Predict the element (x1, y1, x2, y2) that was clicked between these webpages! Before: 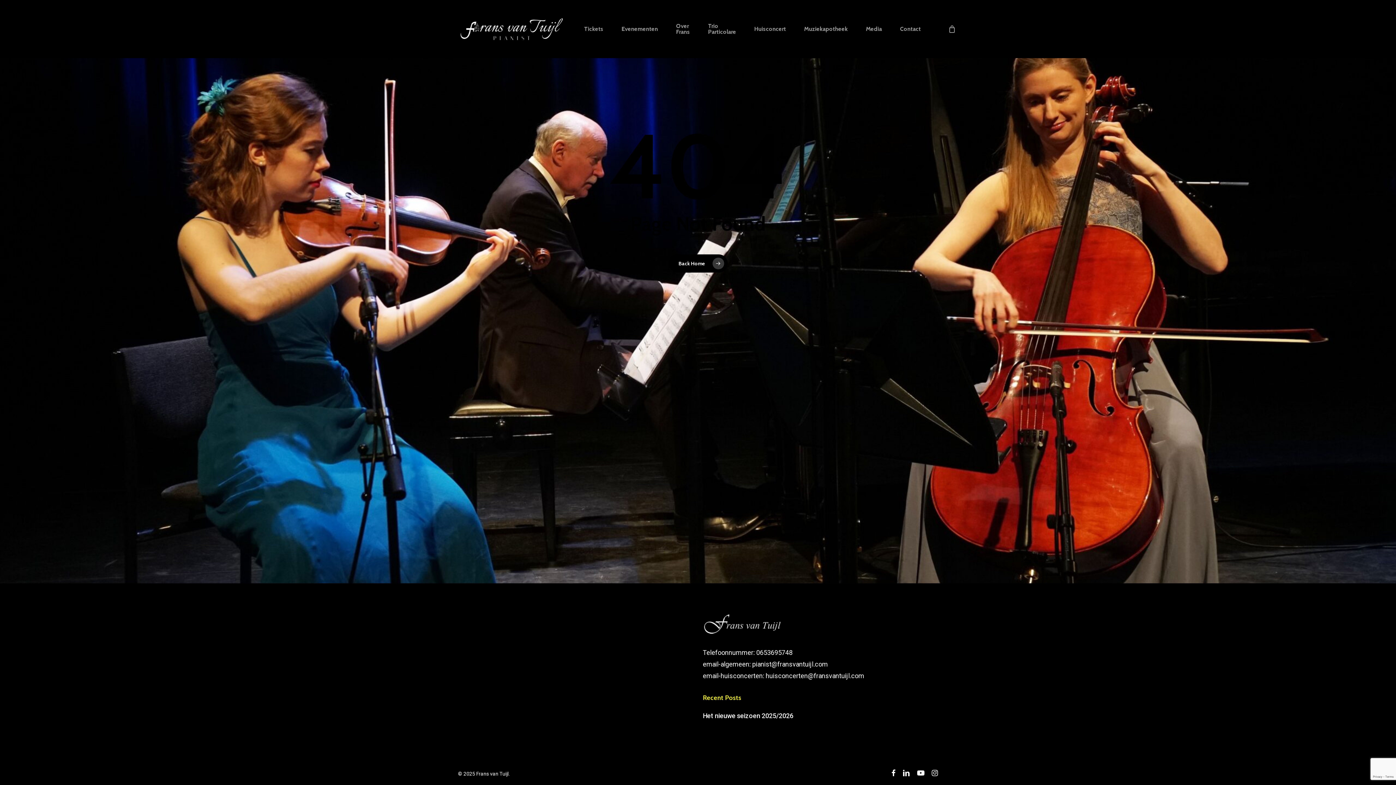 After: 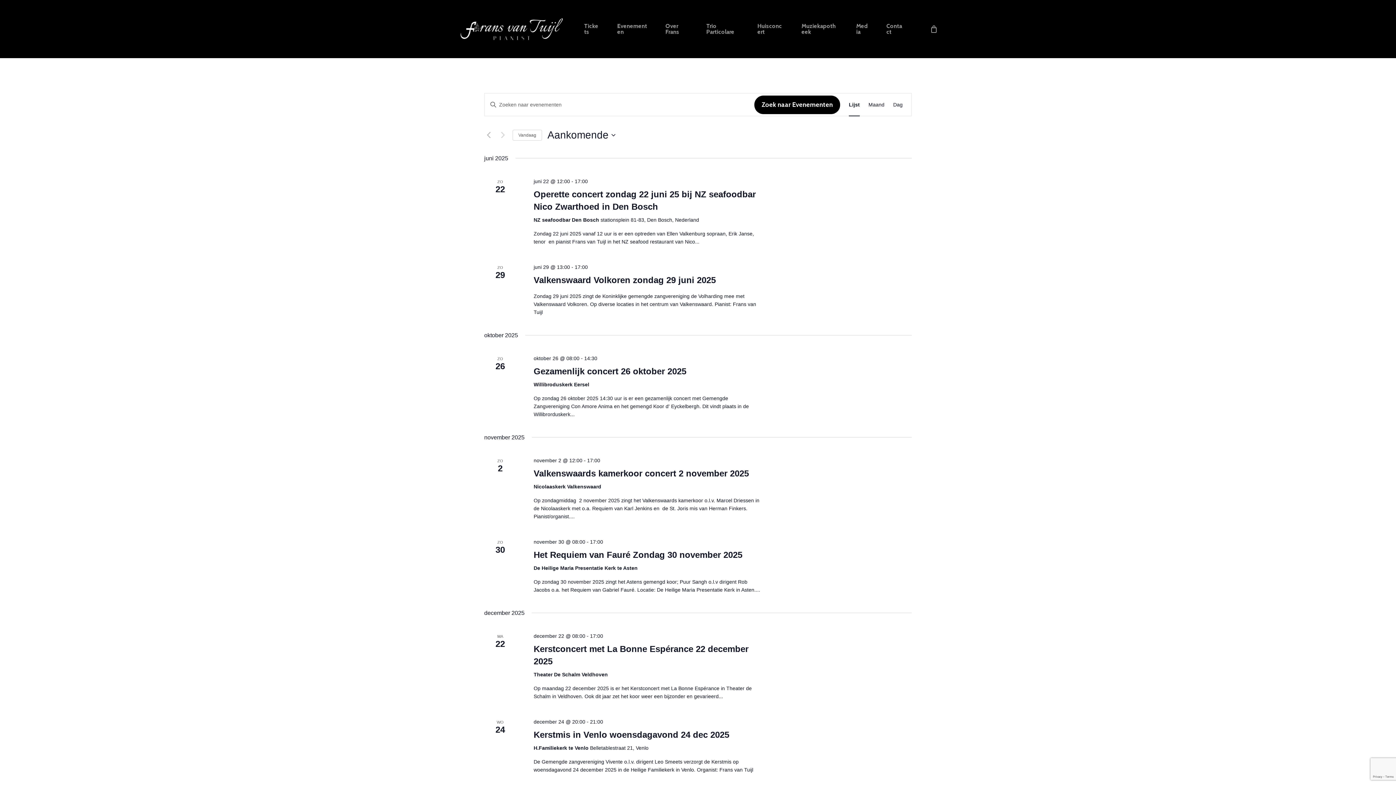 Action: bbox: (621, 26, 658, 32) label: Evenementen